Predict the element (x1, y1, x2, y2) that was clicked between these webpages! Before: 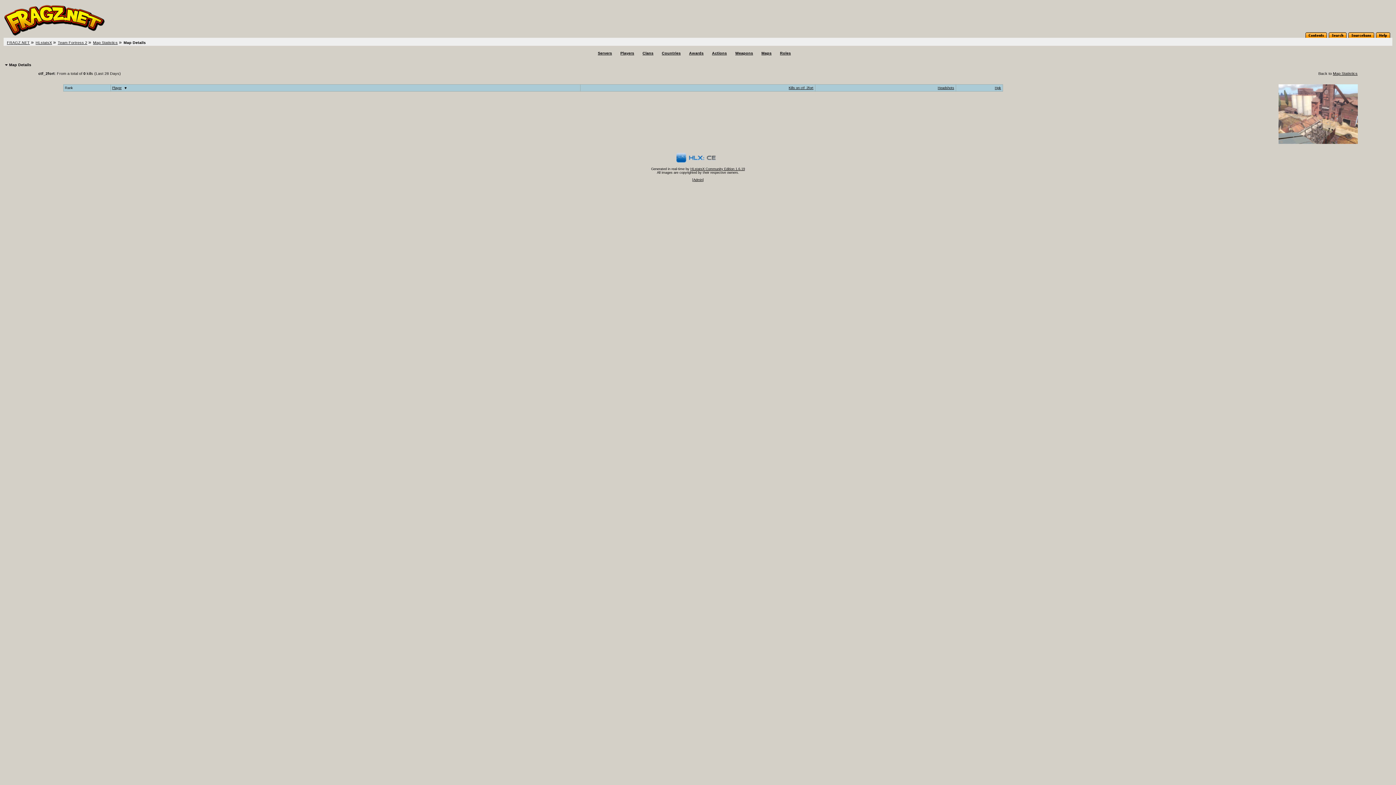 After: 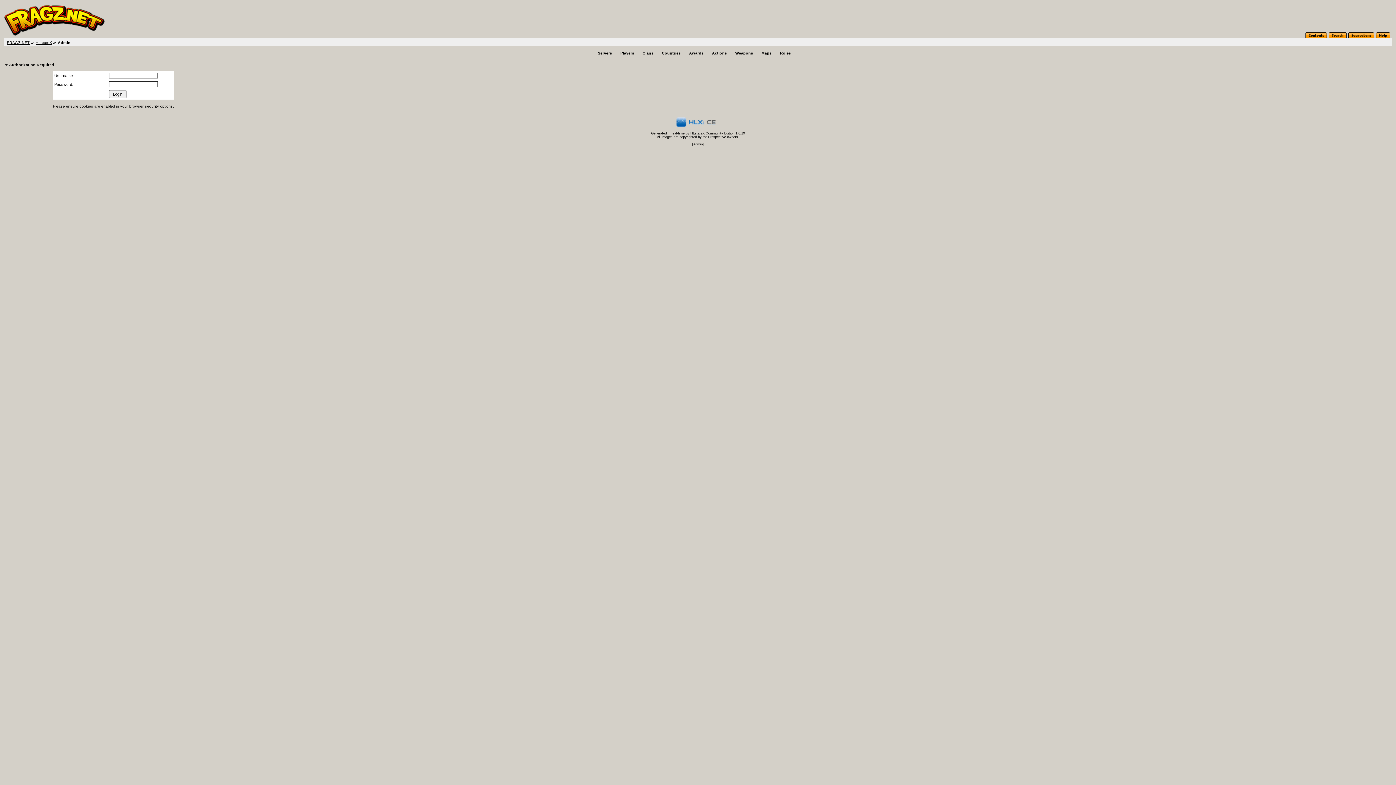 Action: bbox: (693, 178, 702, 181) label: Admin